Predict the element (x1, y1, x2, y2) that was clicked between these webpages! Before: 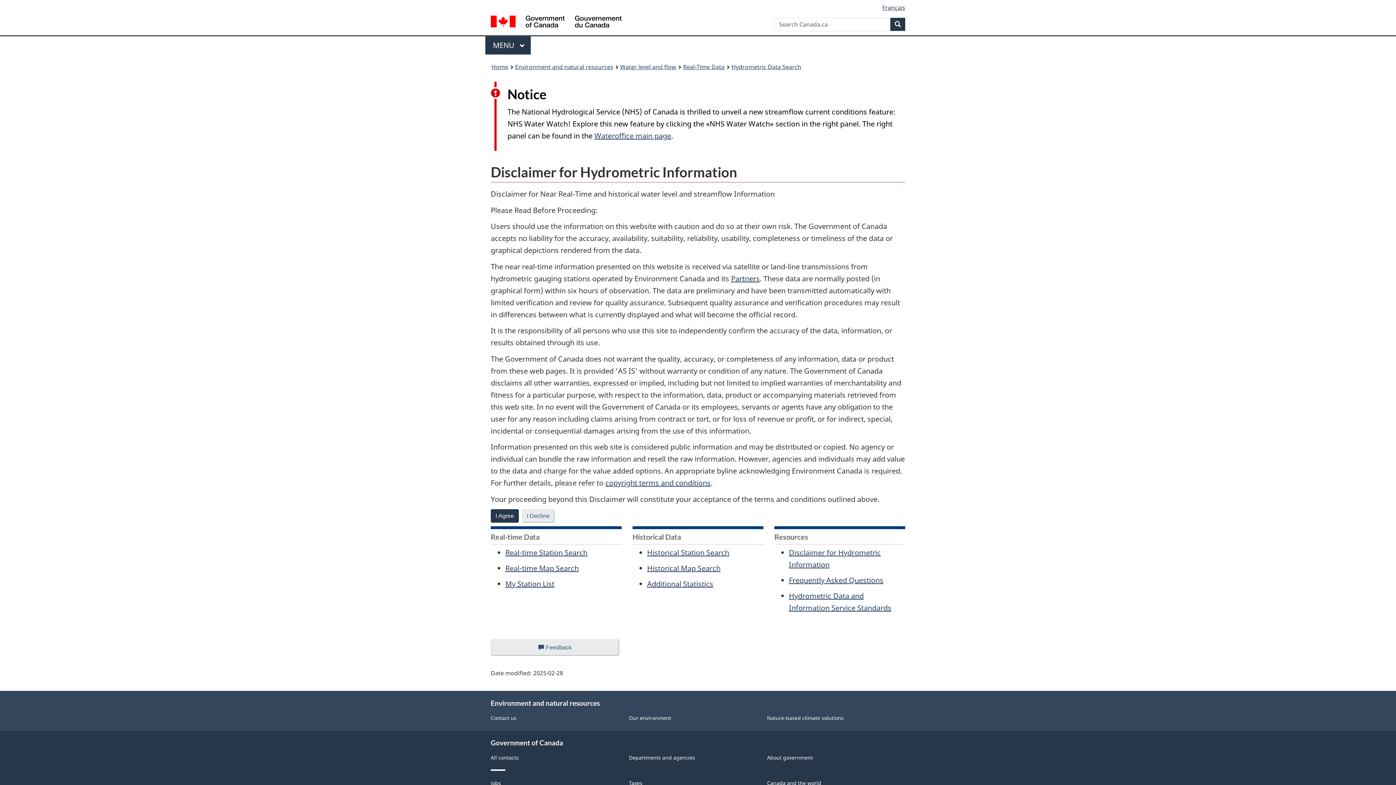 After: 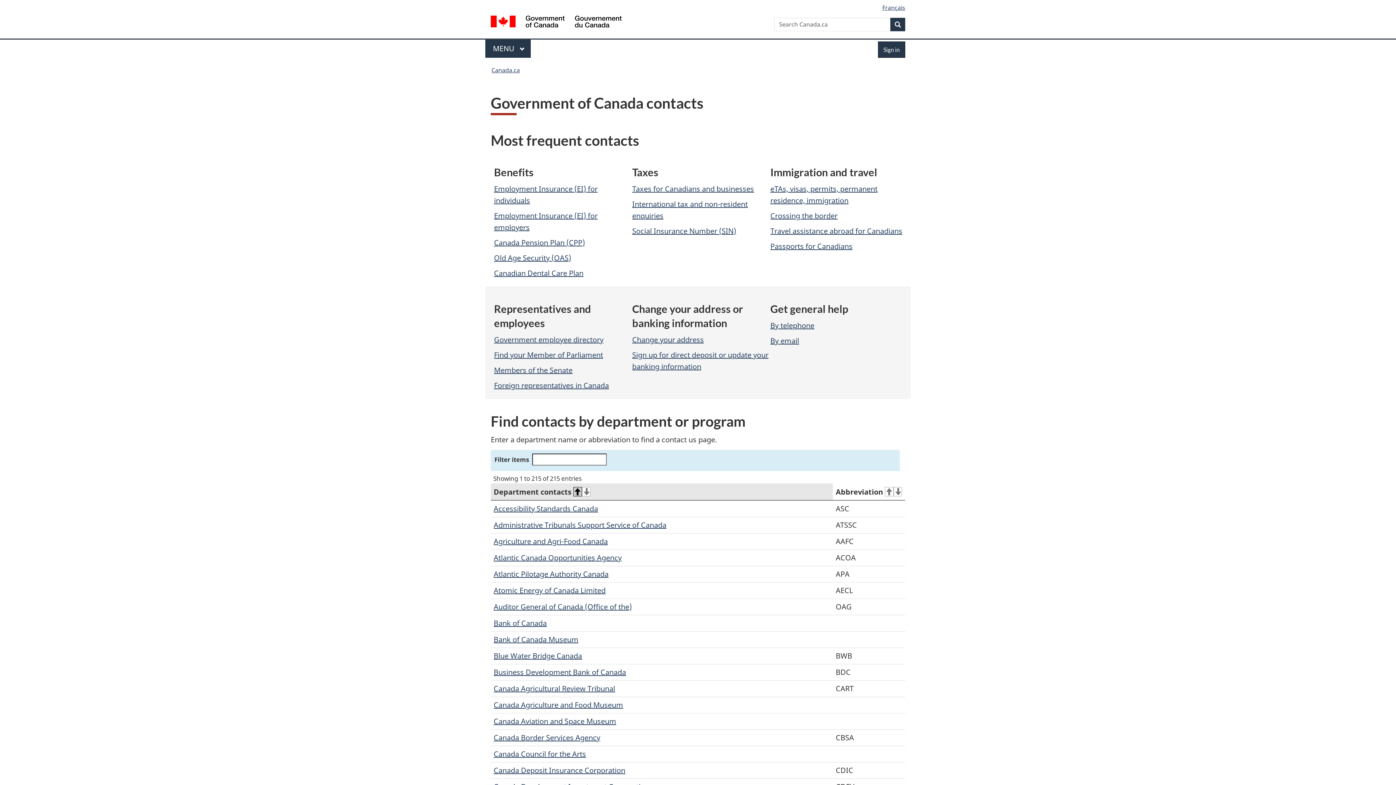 Action: bbox: (490, 754, 518, 761) label: All contacts